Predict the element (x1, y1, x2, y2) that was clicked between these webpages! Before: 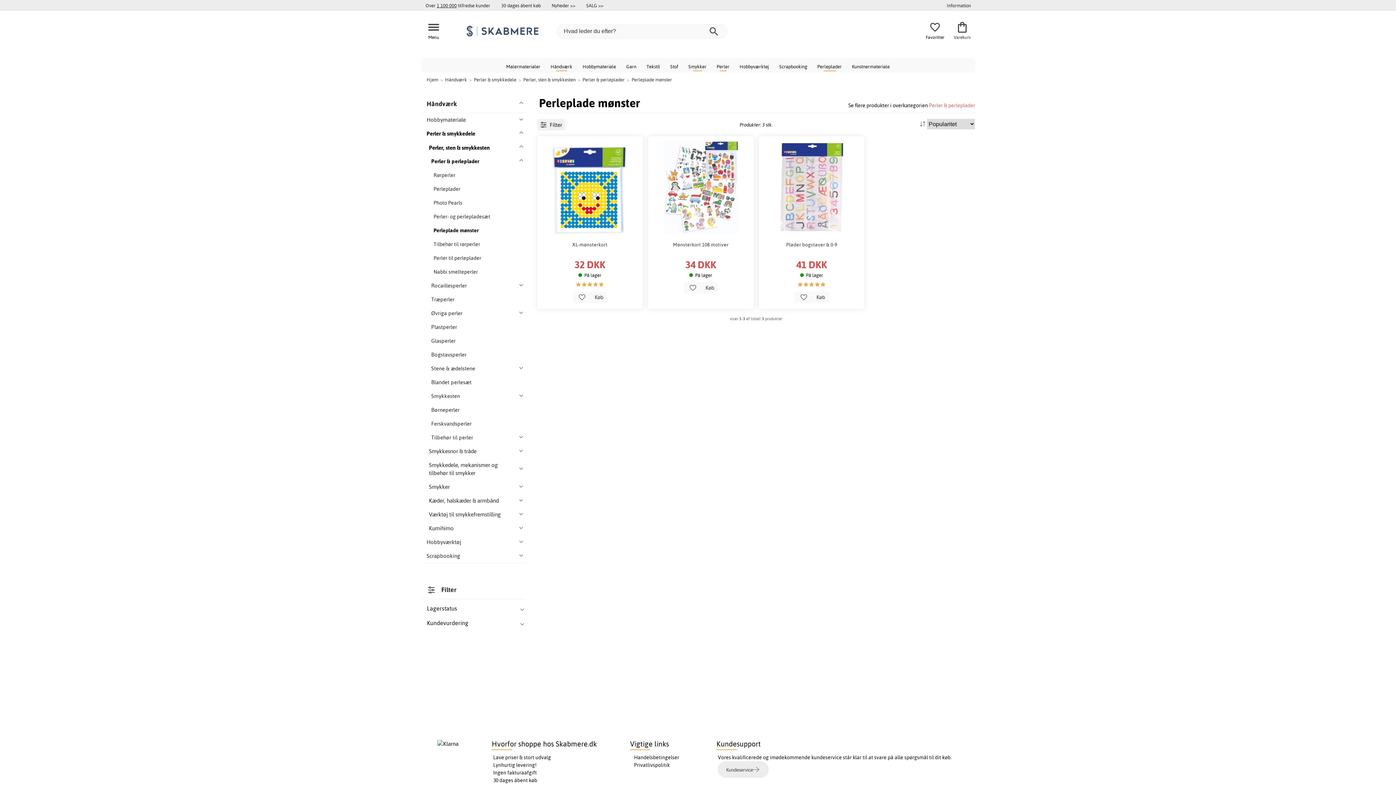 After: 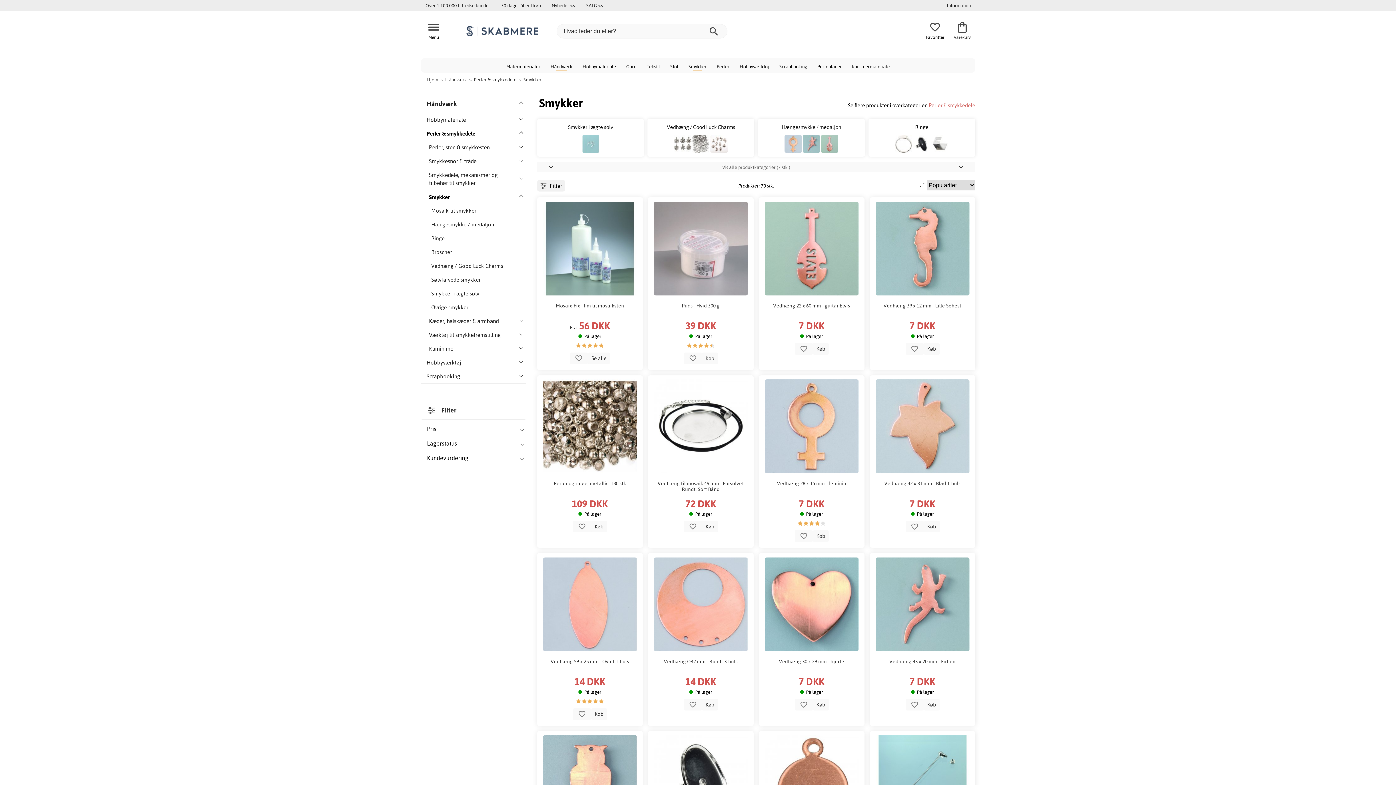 Action: bbox: (420, 480, 515, 494) label: Smykker